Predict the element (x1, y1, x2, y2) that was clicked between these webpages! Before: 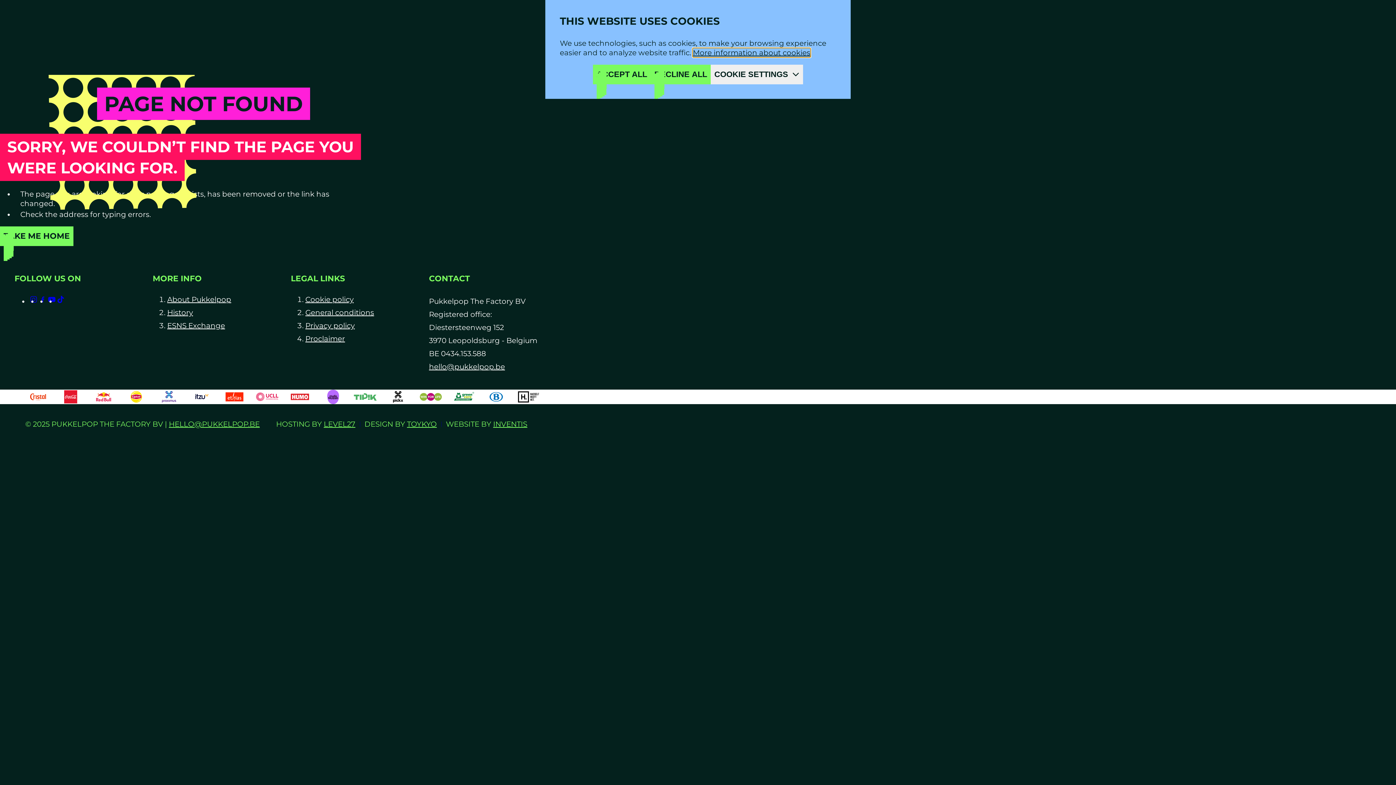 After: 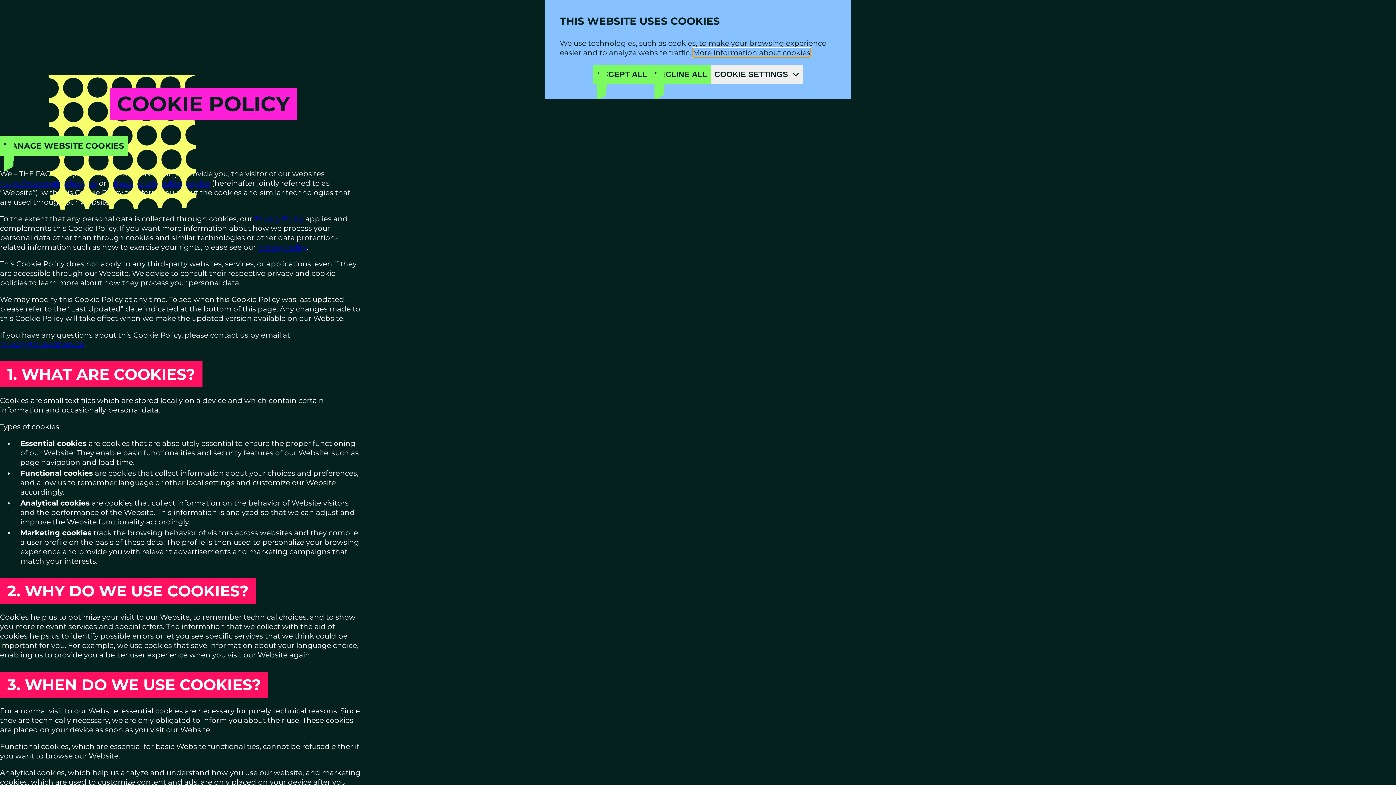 Action: bbox: (305, 295, 353, 304) label: Cookie policy